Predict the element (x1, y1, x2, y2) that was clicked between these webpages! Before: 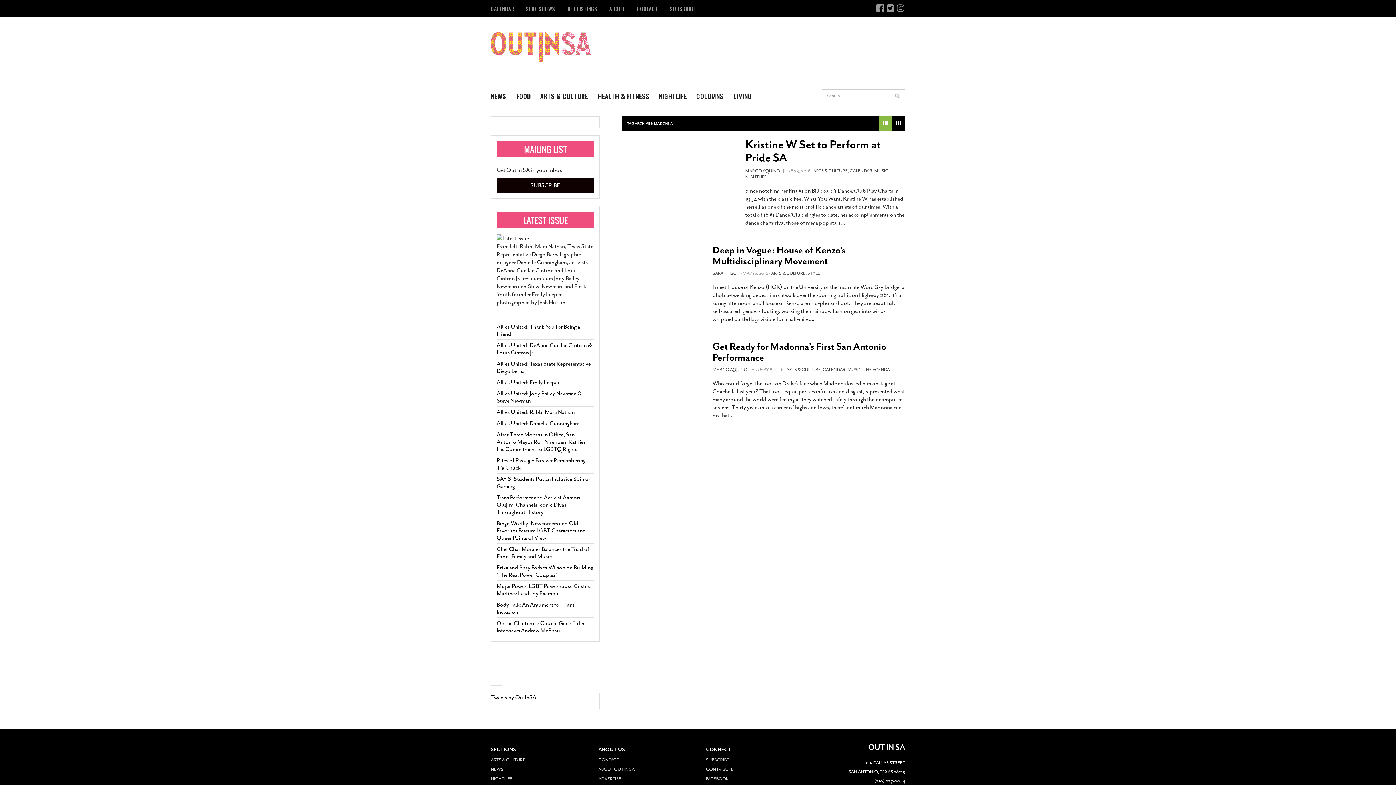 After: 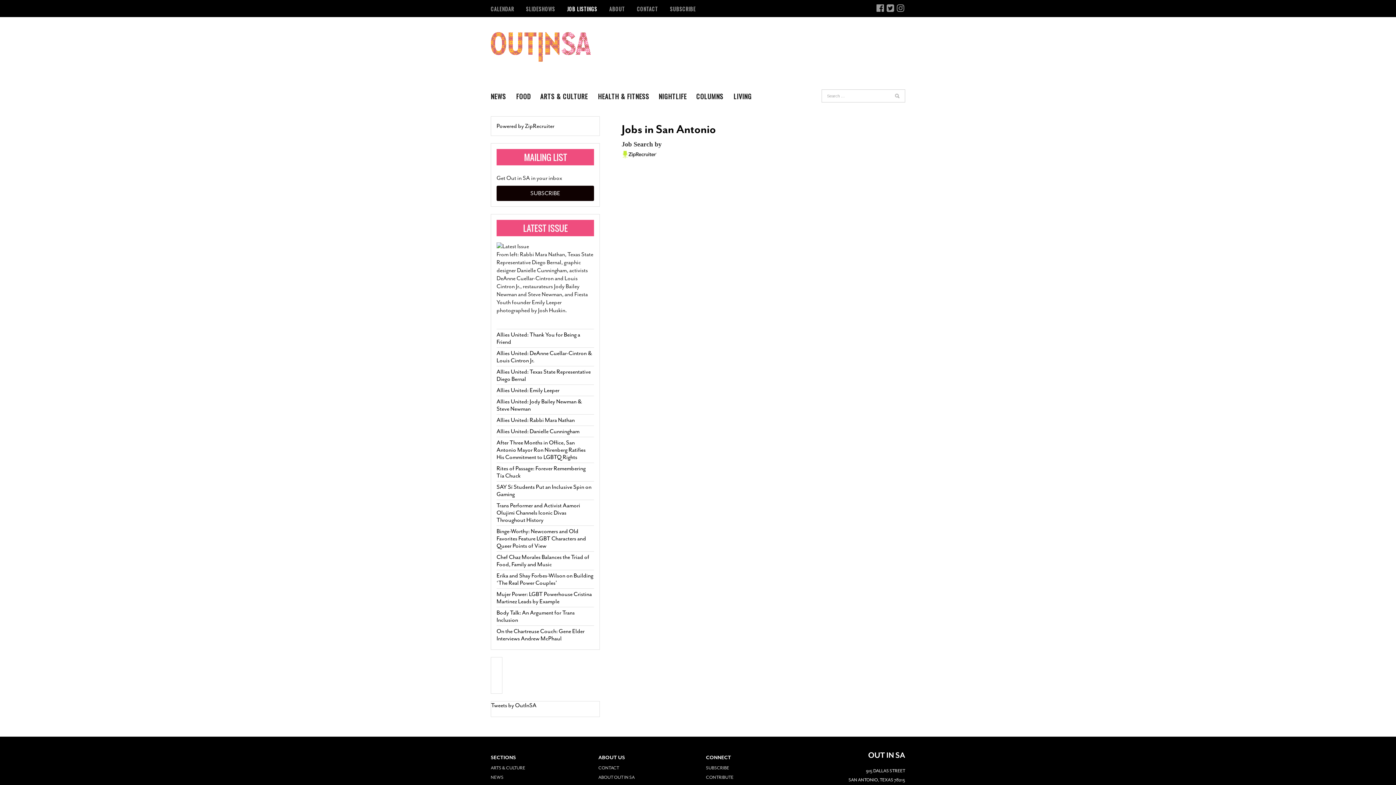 Action: bbox: (567, 0, 608, 15) label: JOB LISTINGS